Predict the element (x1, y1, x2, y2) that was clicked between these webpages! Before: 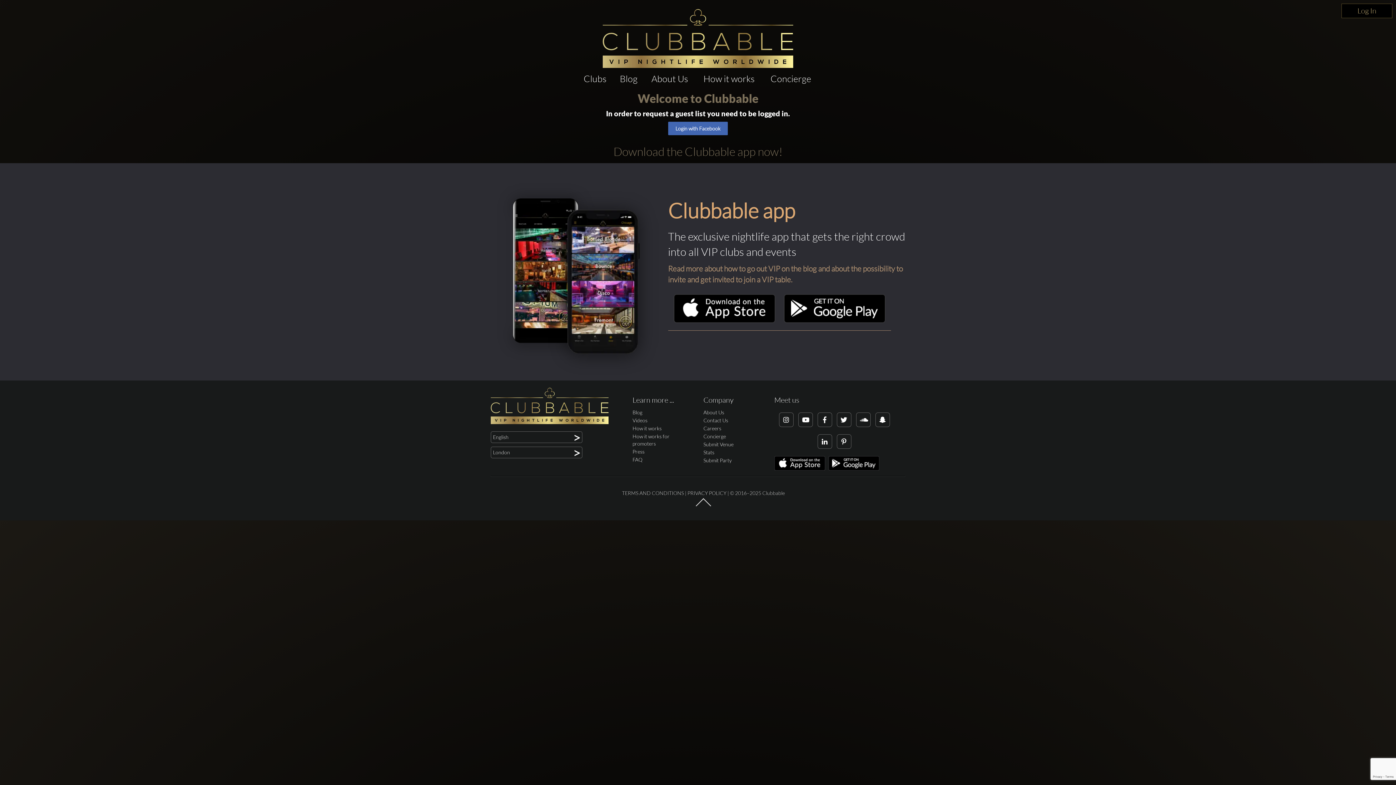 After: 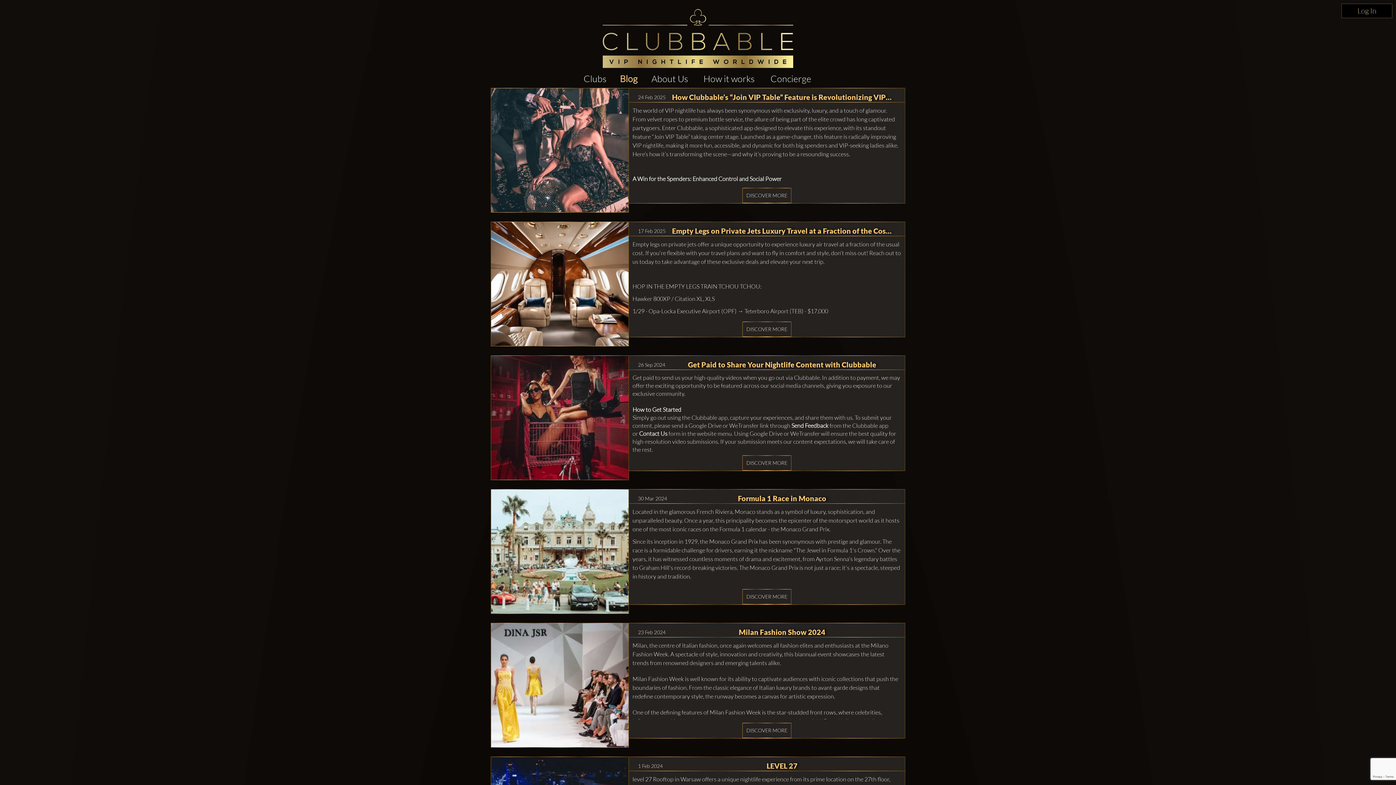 Action: label: Blog bbox: (632, 409, 642, 415)